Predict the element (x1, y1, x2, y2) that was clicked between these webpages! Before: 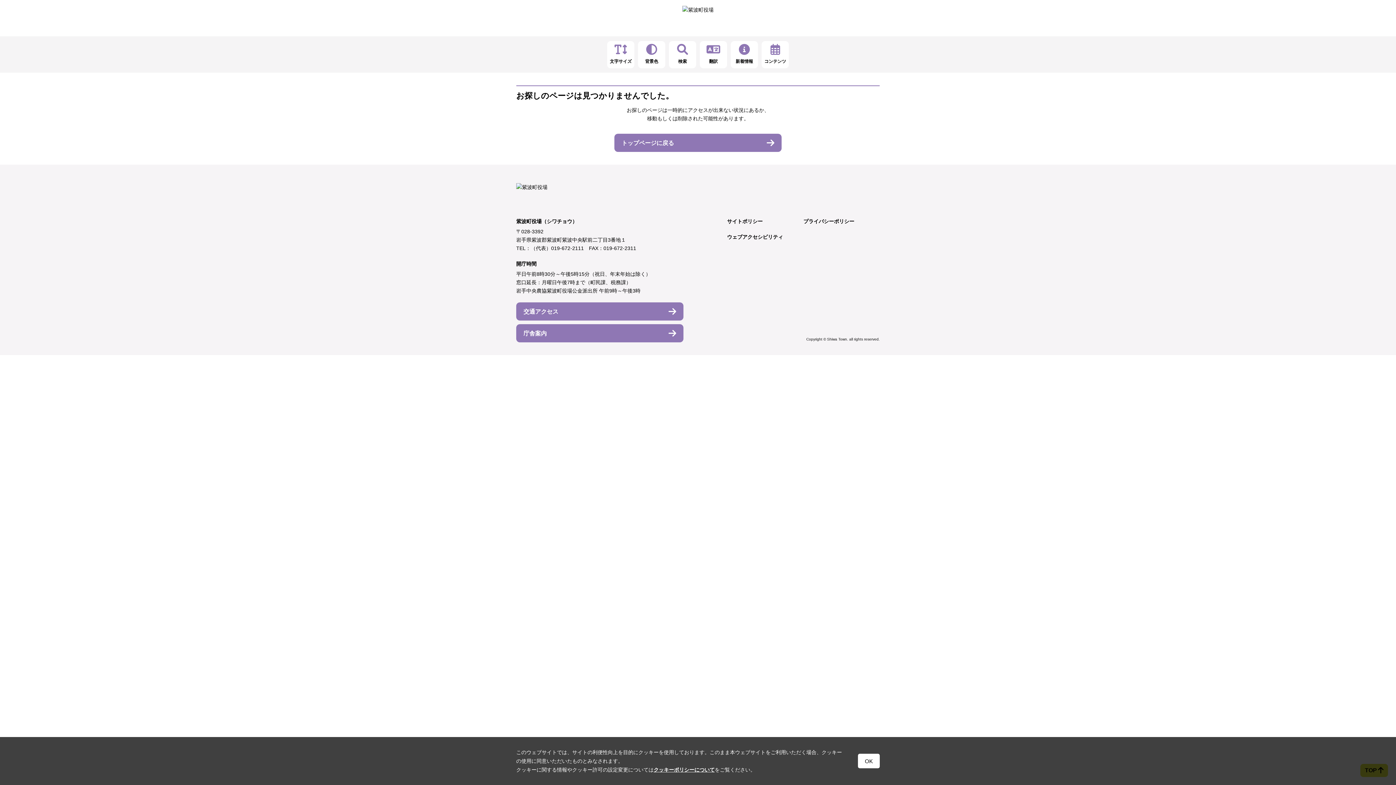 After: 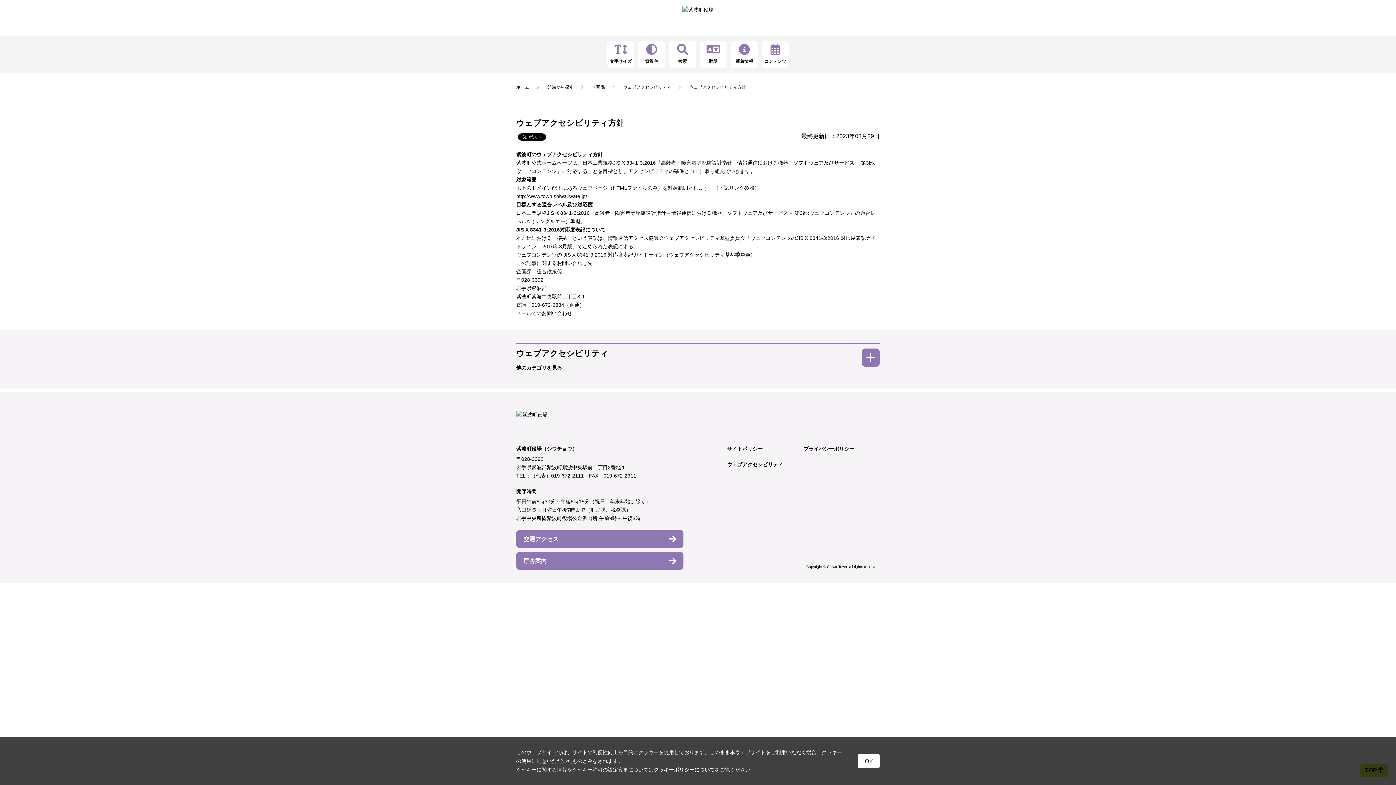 Action: bbox: (727, 234, 783, 240) label: ウェブアクセシビリティ